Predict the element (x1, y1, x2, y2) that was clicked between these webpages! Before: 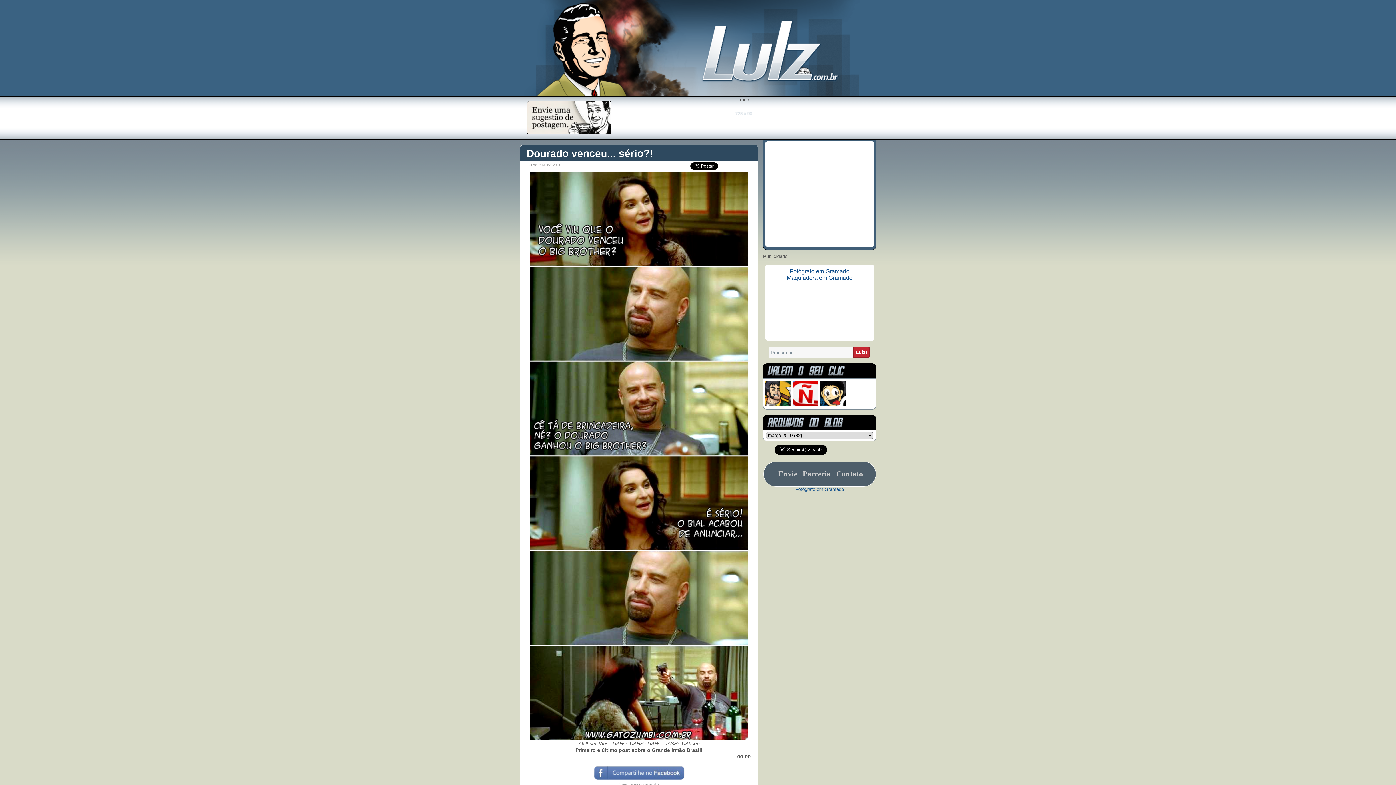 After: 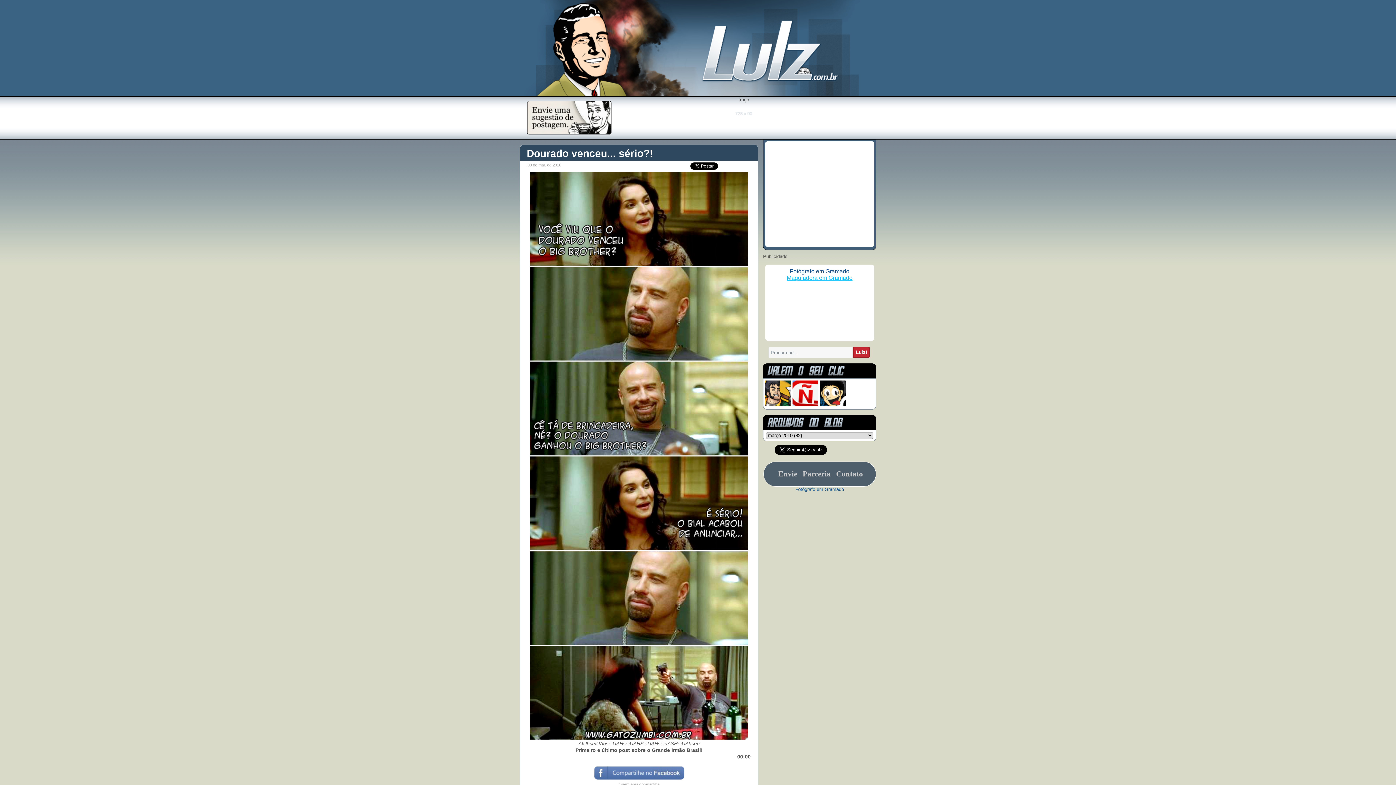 Action: label: Maquiadora em Gramado bbox: (786, 274, 852, 281)